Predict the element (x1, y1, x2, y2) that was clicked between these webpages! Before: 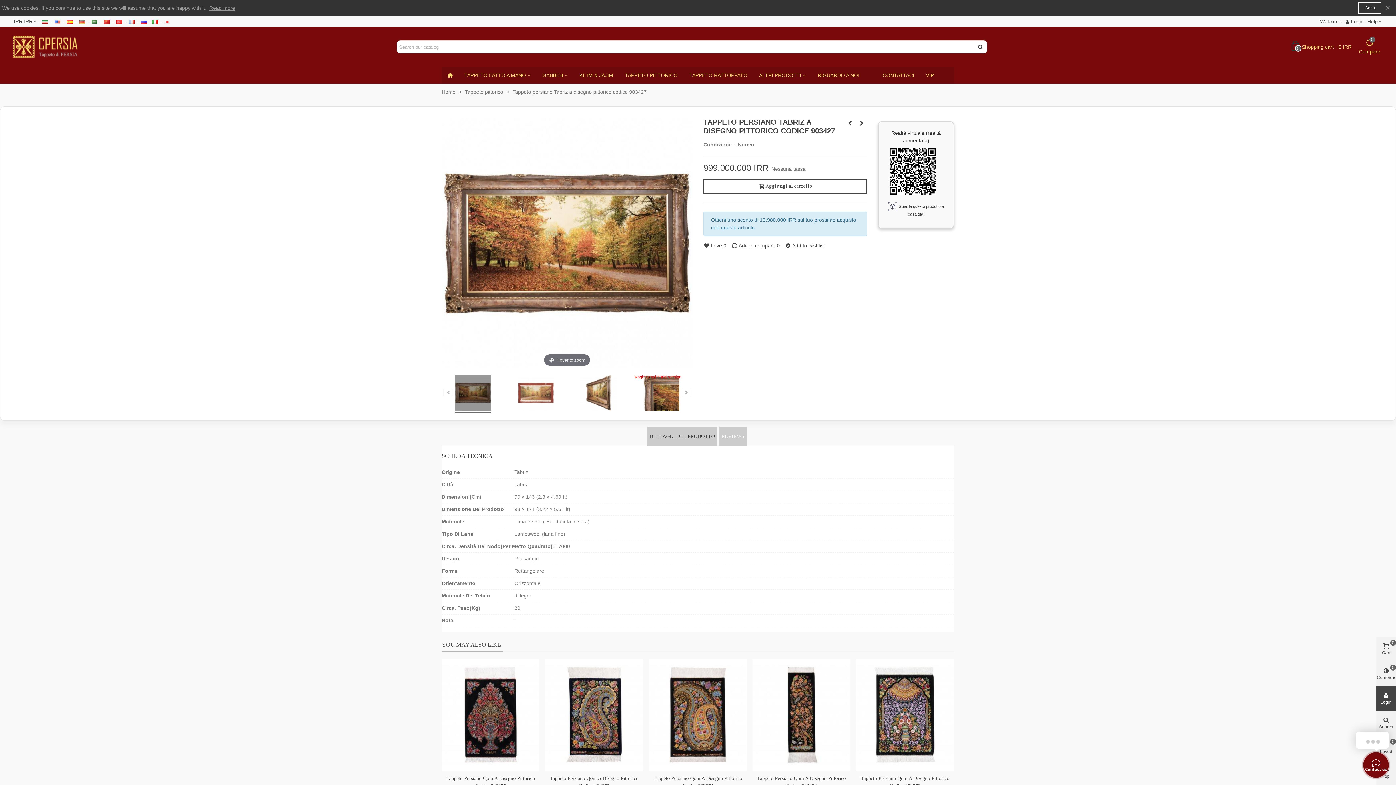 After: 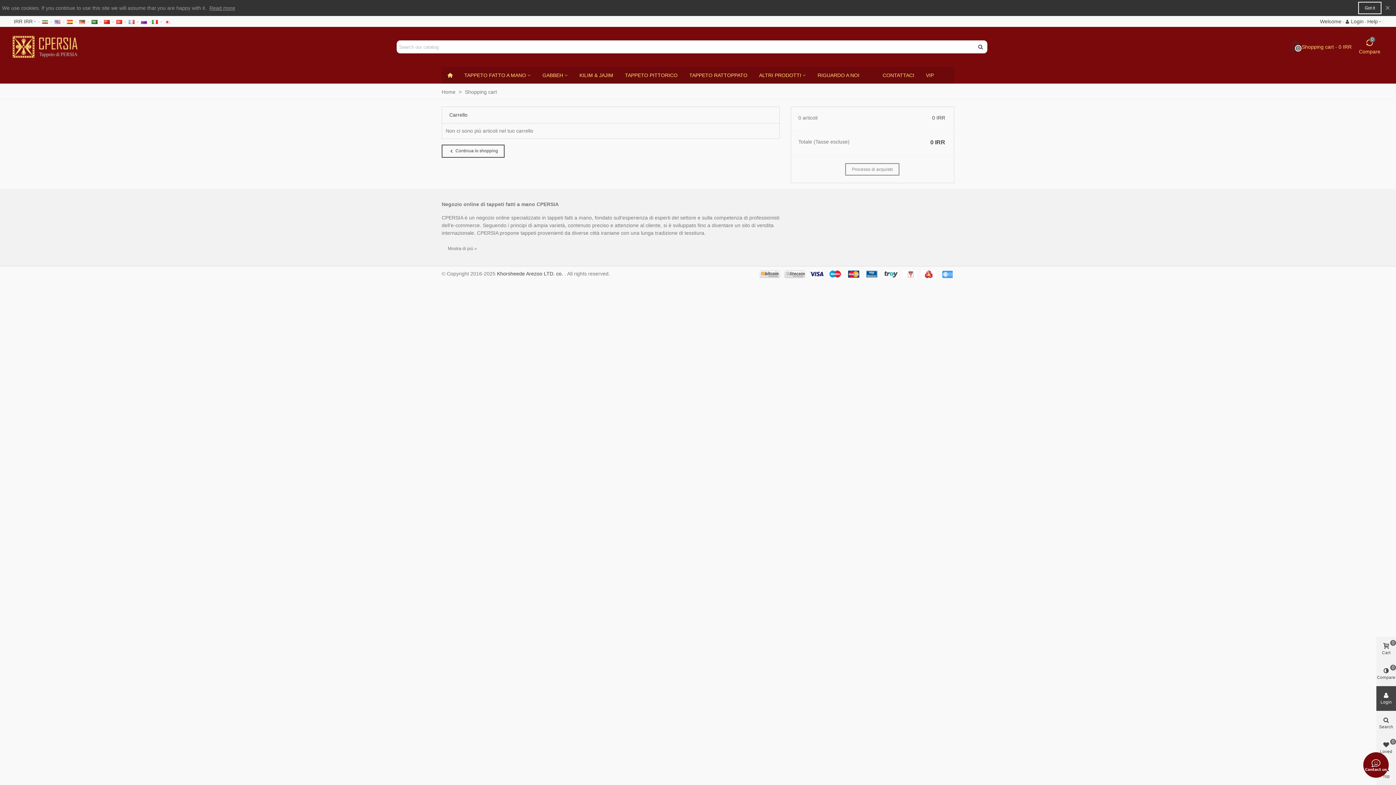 Action: bbox: (1292, 42, 1353, 50) label: 0
Shopping cart
-
0 IRR